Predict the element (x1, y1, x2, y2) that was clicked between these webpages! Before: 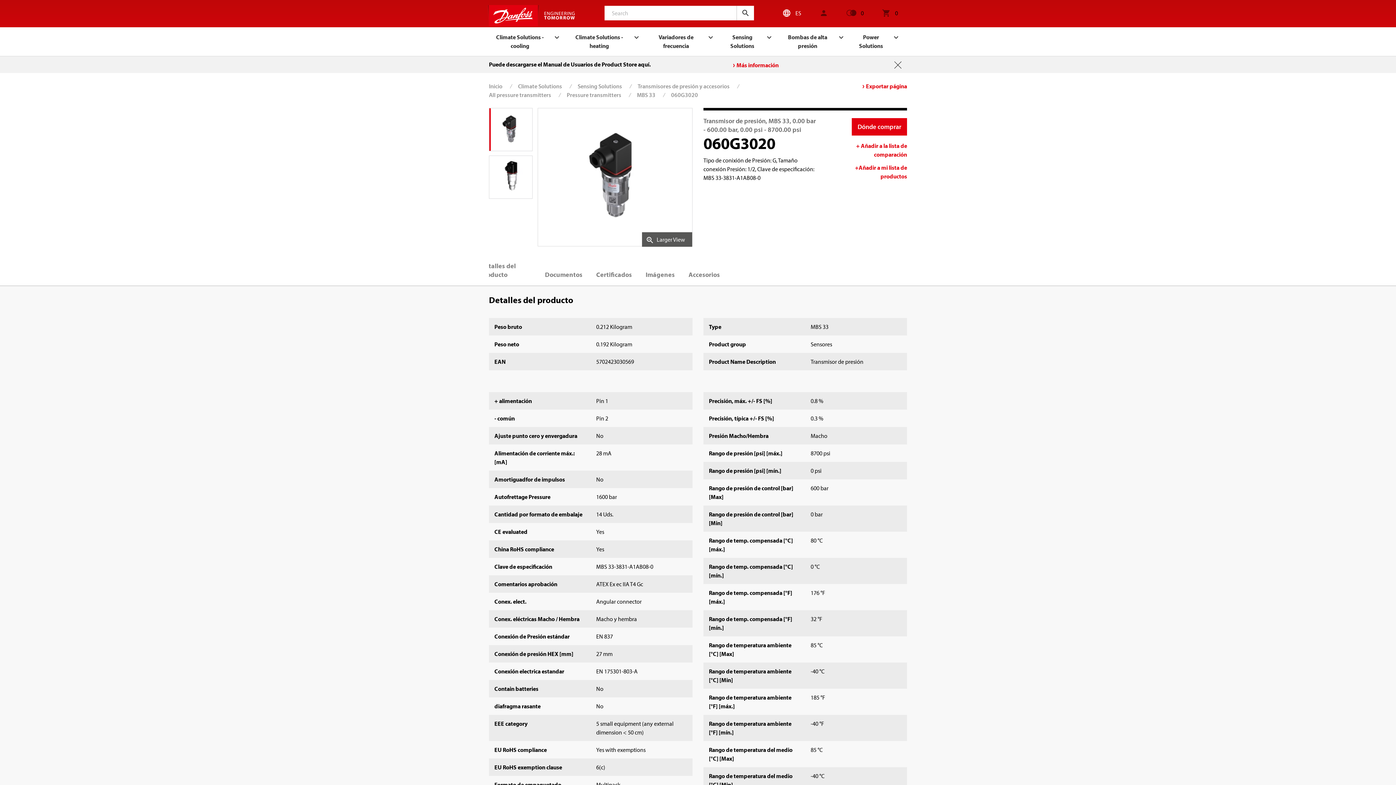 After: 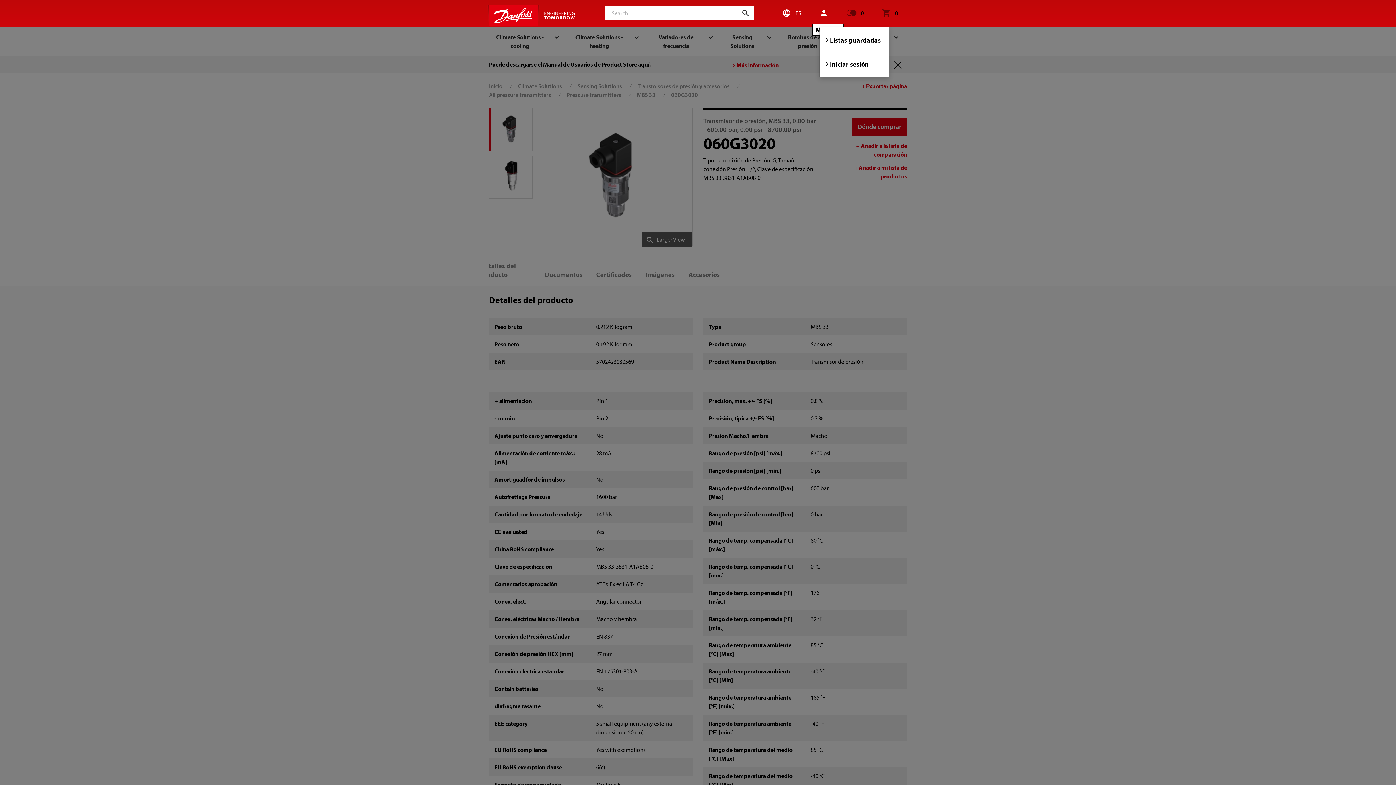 Action: bbox: (819, 0, 828, 26)